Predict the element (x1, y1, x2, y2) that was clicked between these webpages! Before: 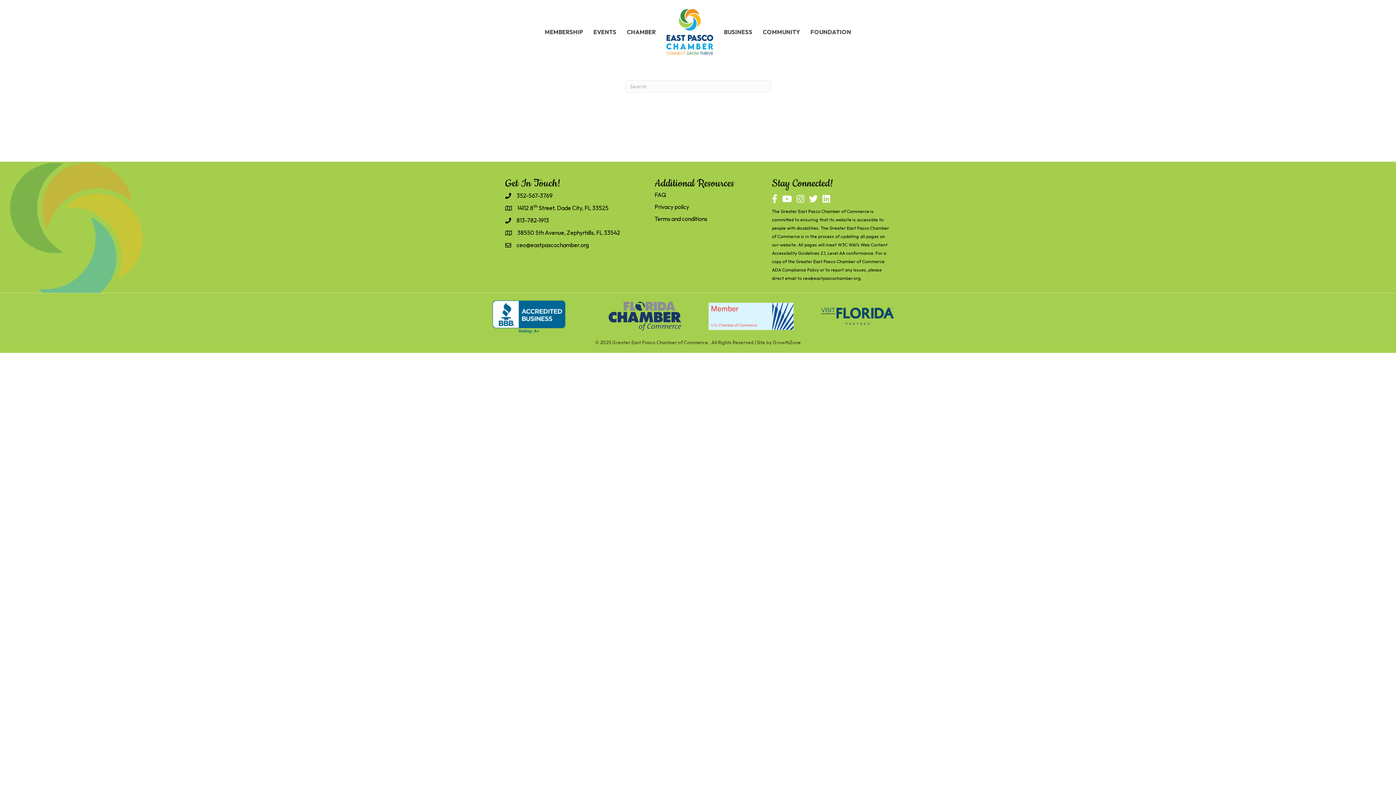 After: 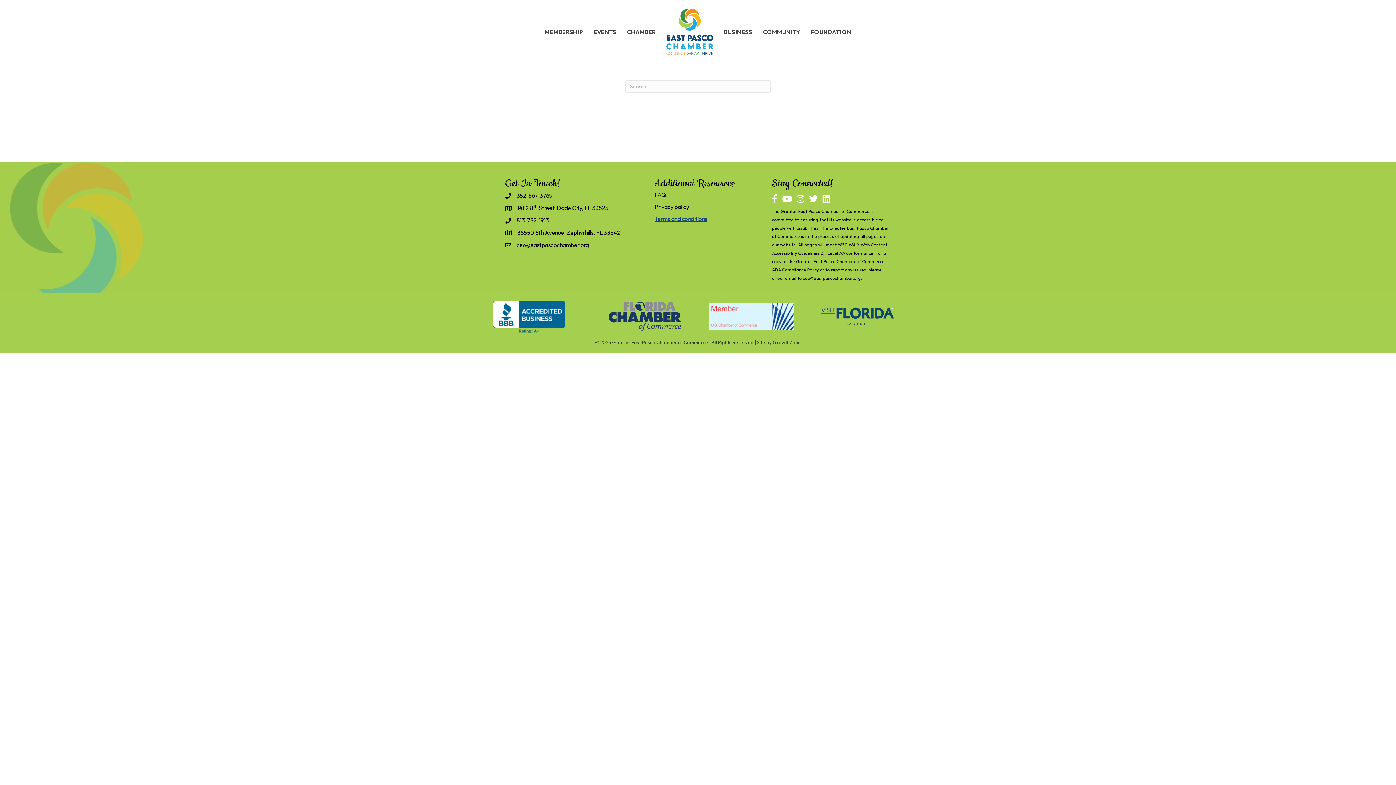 Action: bbox: (654, 215, 707, 222) label: Terms and conditions